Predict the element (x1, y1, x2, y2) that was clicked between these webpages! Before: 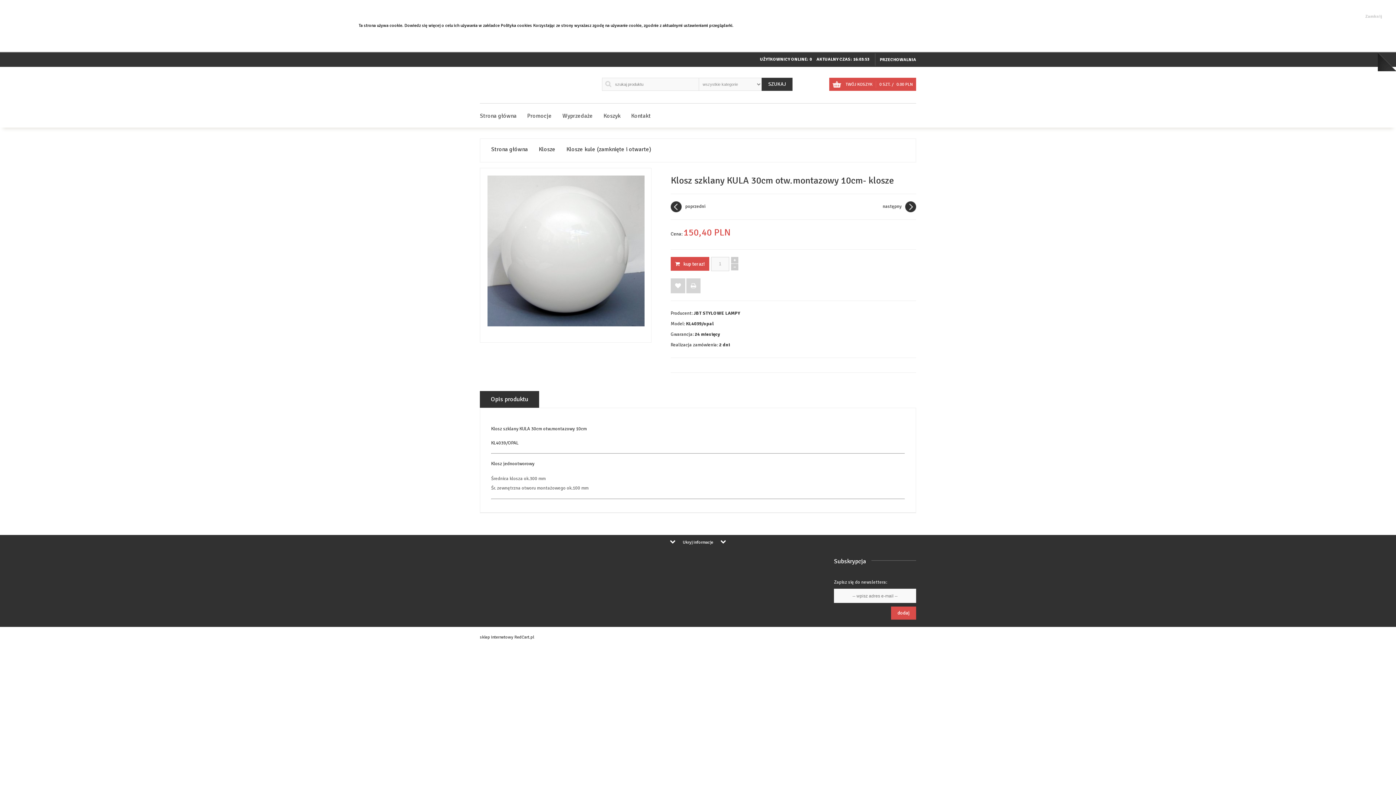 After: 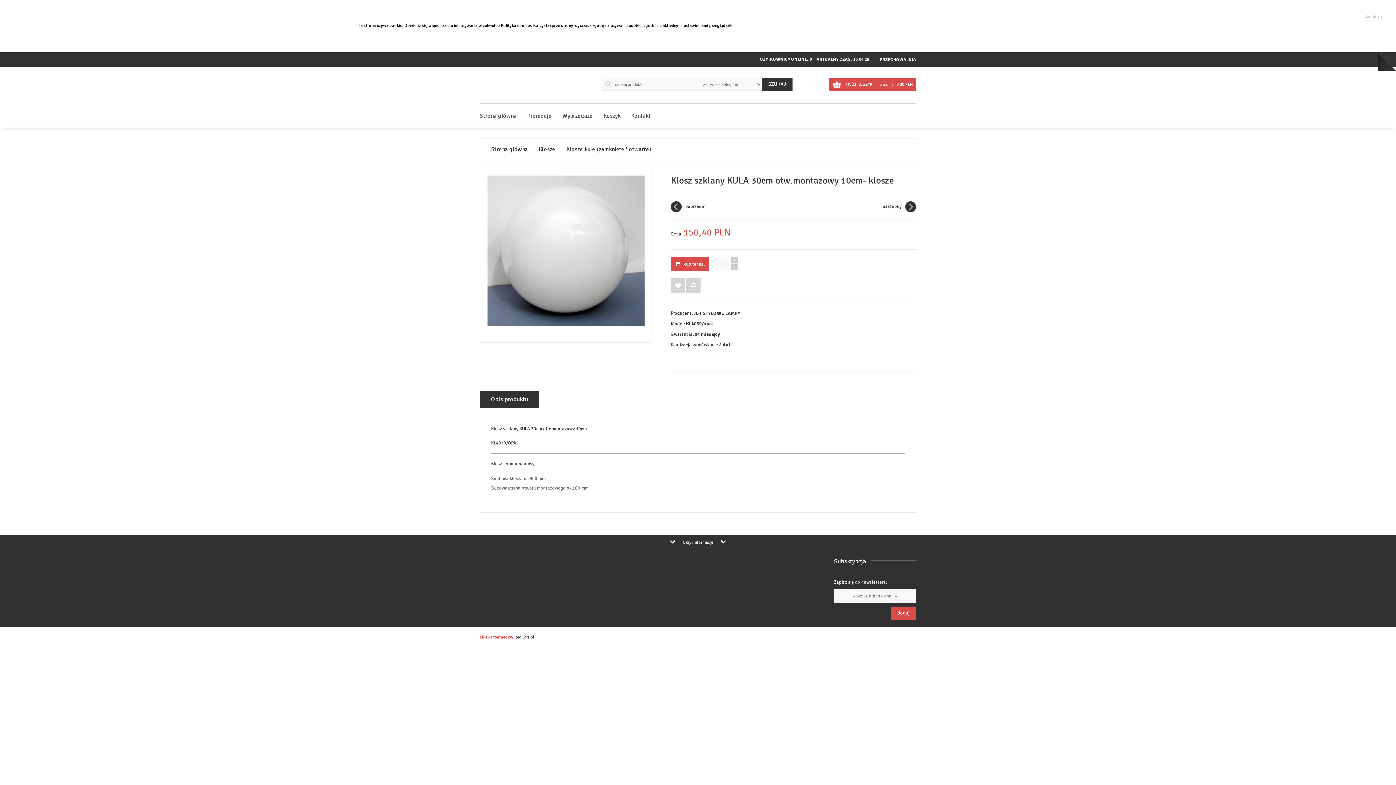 Action: bbox: (480, 634, 513, 640) label: sklep internetowy